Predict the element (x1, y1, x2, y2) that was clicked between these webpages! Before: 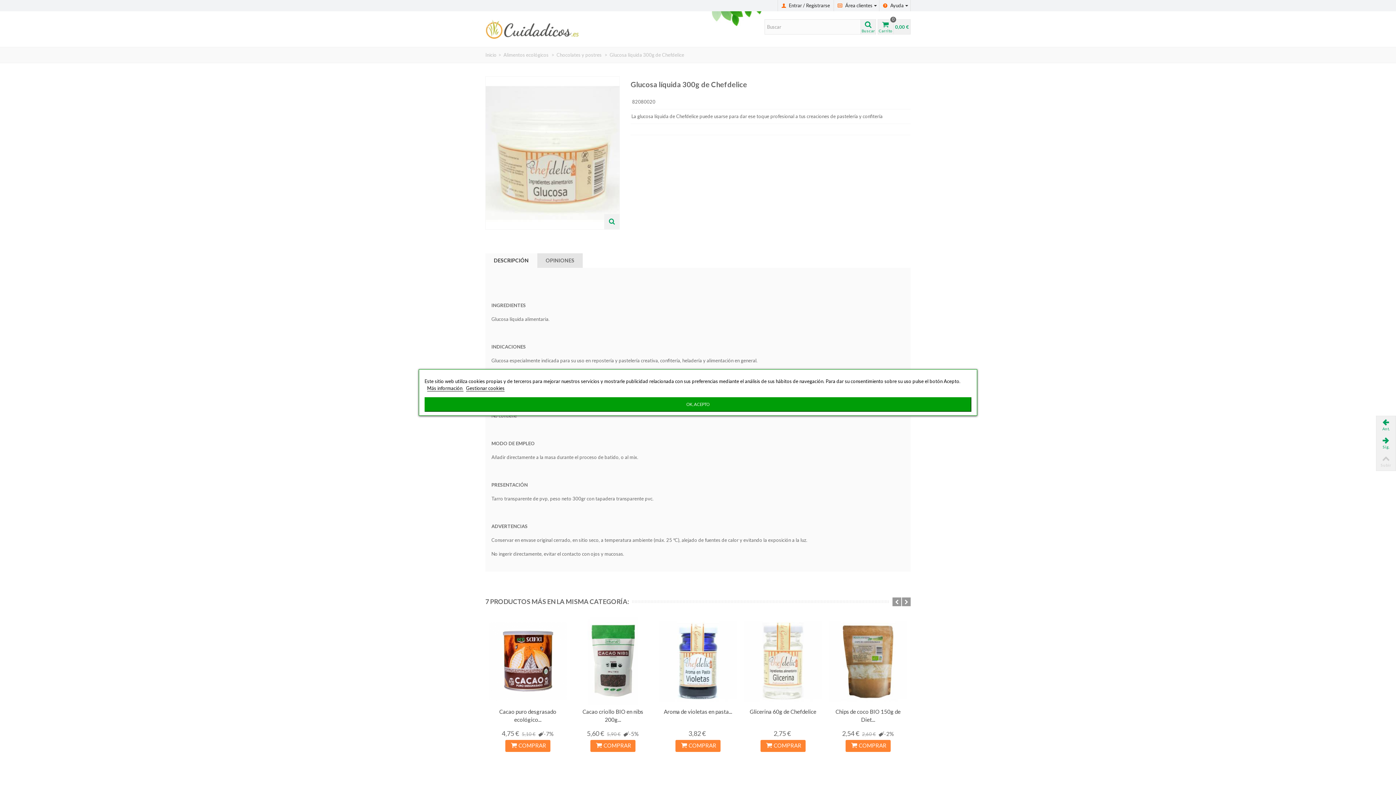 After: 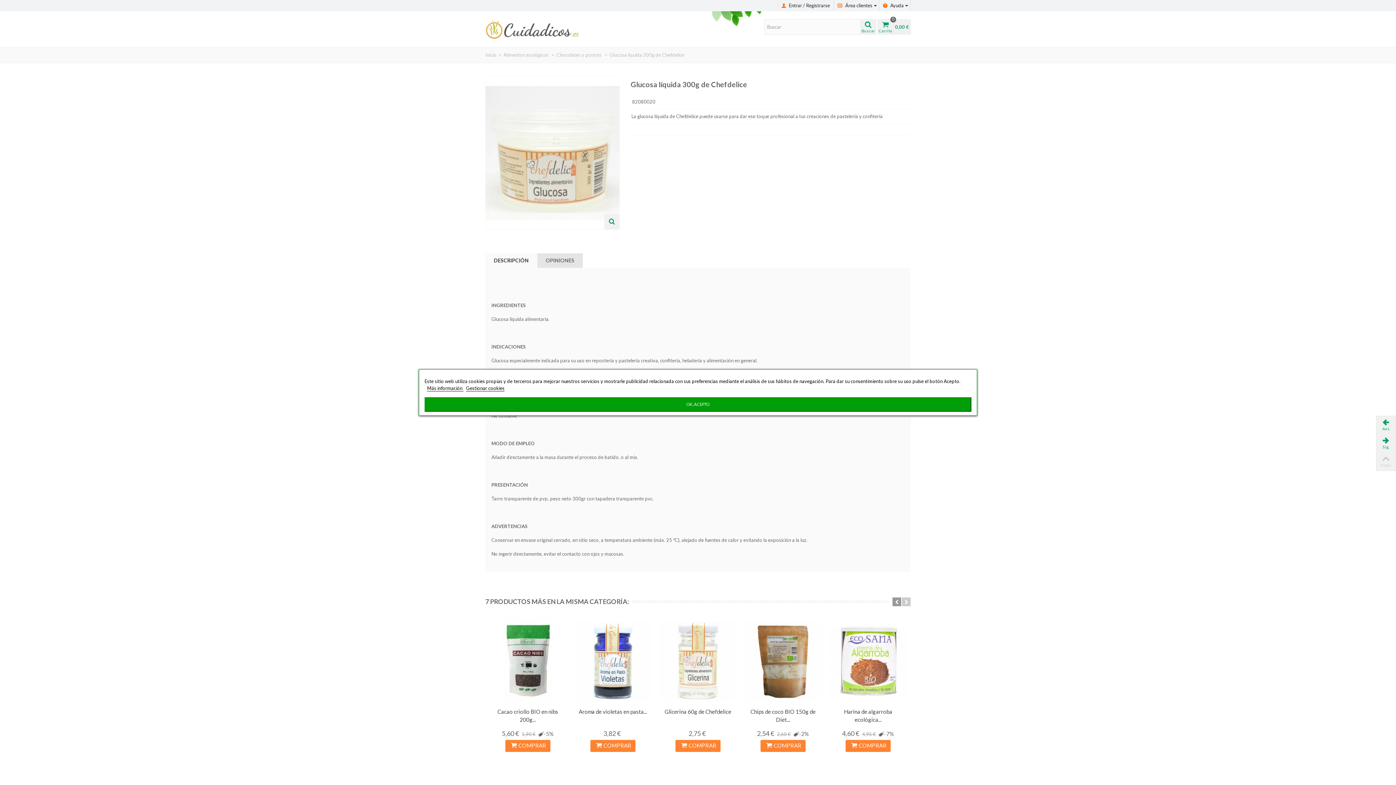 Action: label: DESCRIPCIÓN bbox: (485, 253, 537, 267)